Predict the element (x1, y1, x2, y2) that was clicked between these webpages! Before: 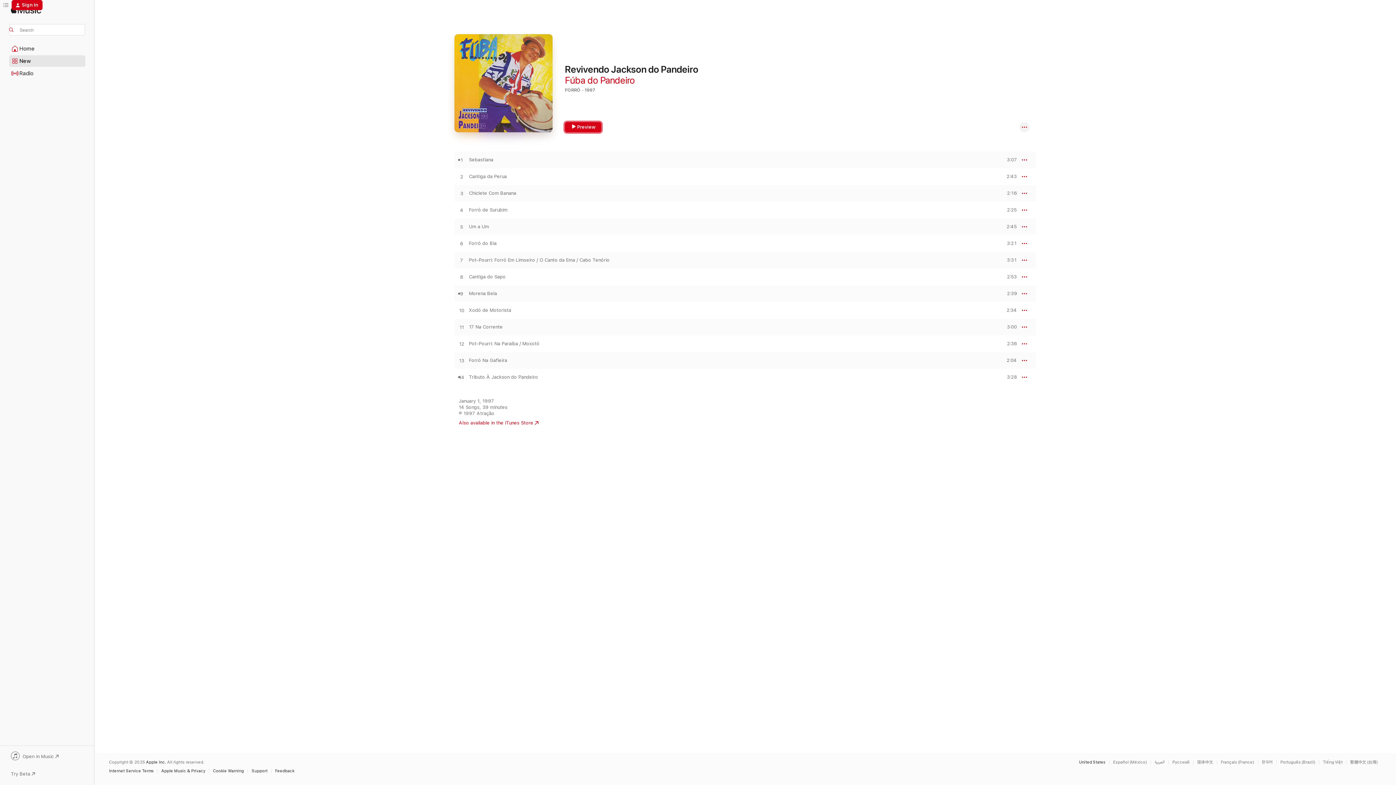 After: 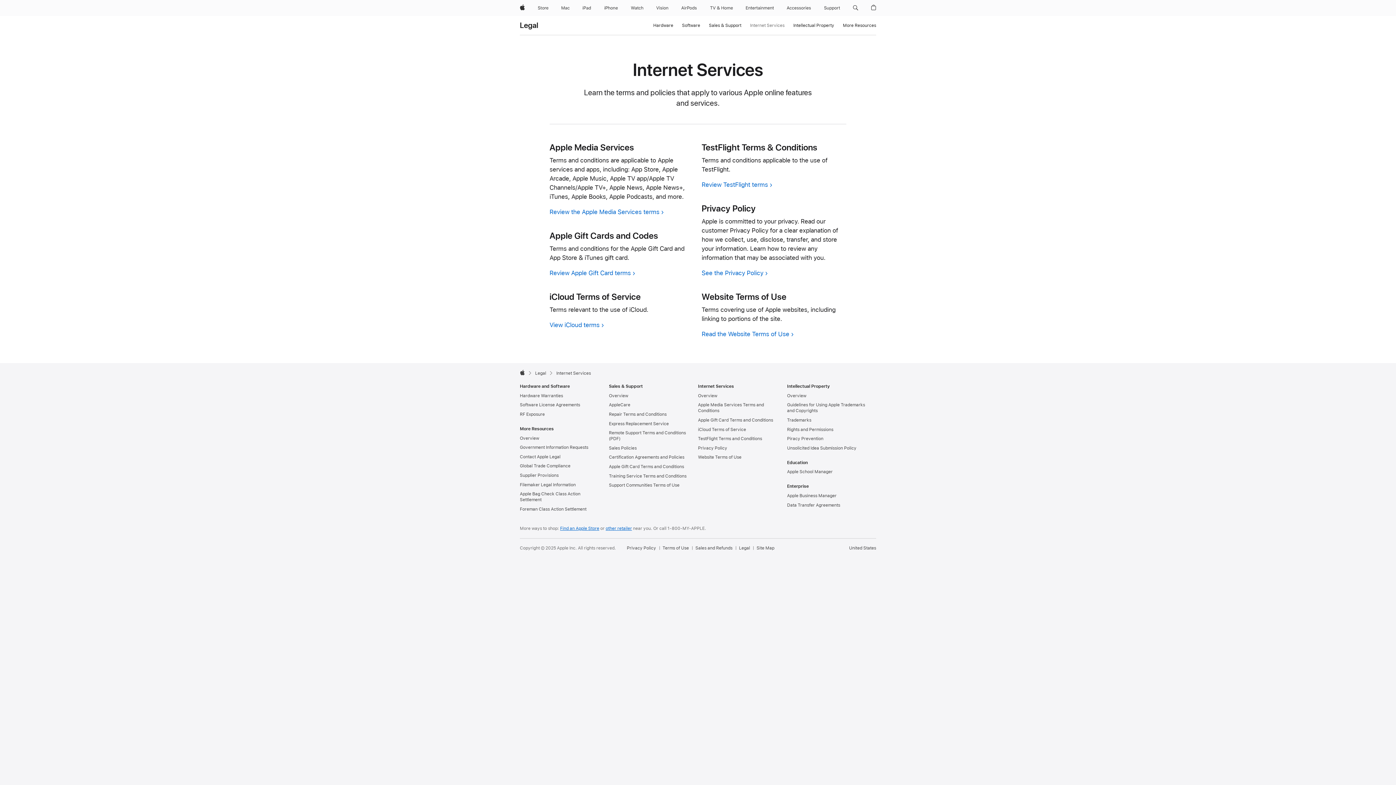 Action: label: Internet Service Terms bbox: (109, 769, 157, 773)